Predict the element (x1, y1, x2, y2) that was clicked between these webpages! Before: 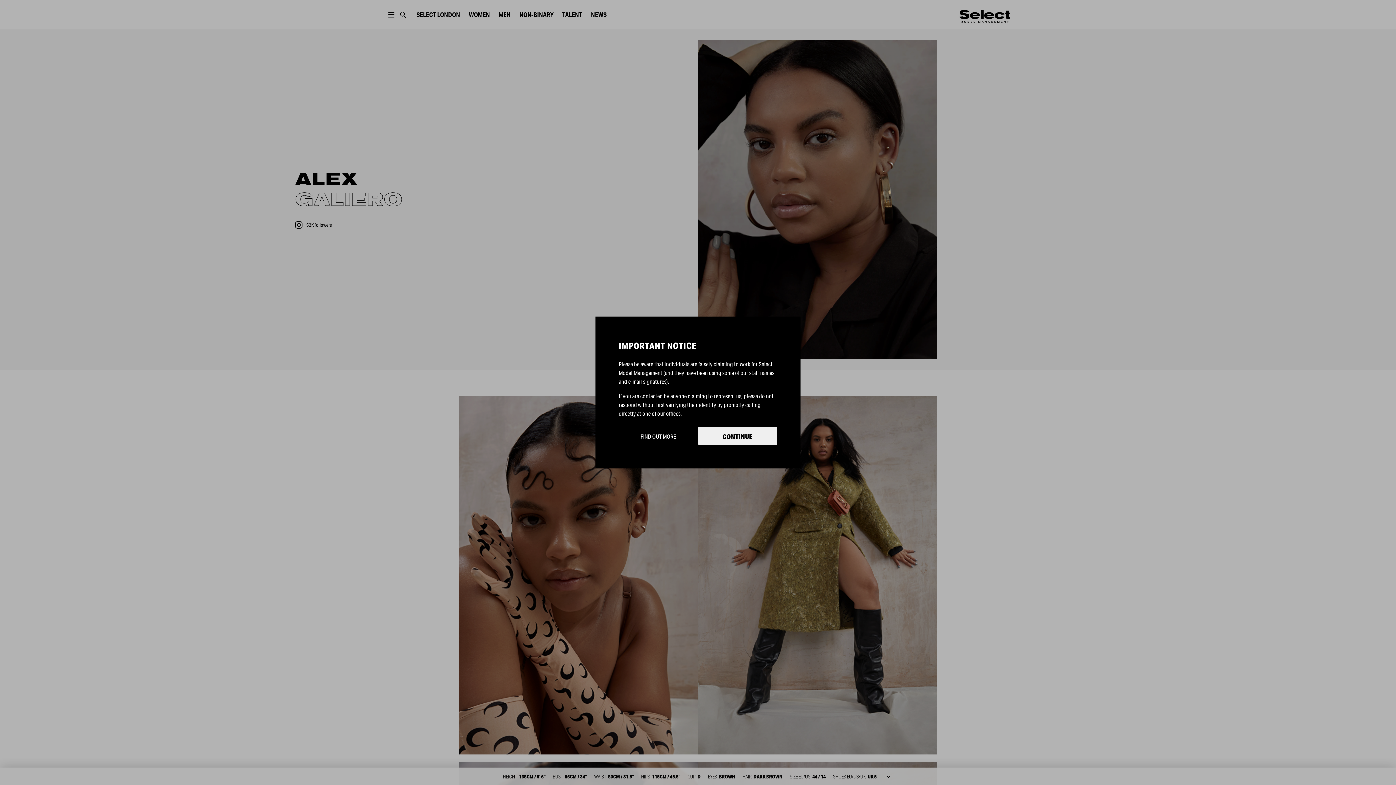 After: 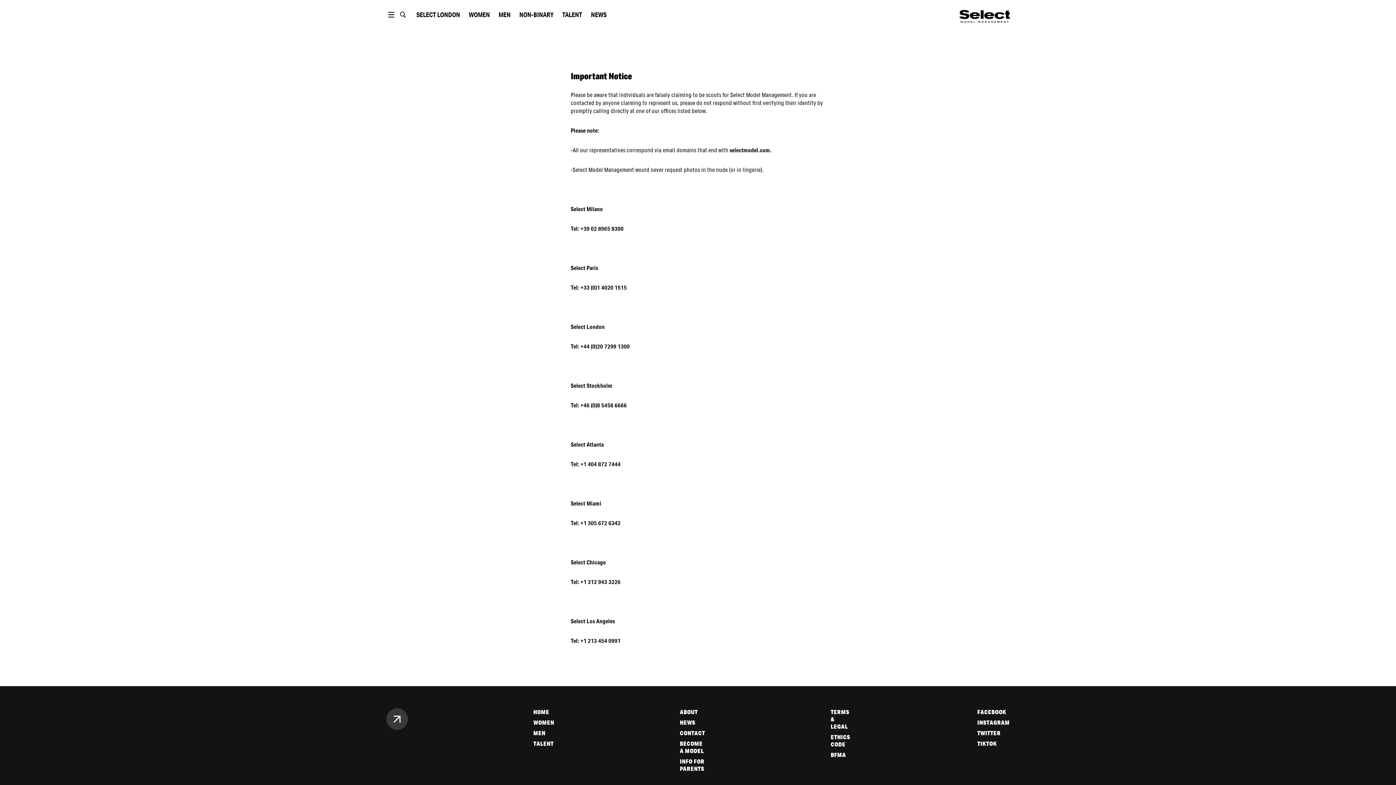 Action: label: FIND OUT MORE bbox: (618, 426, 698, 445)